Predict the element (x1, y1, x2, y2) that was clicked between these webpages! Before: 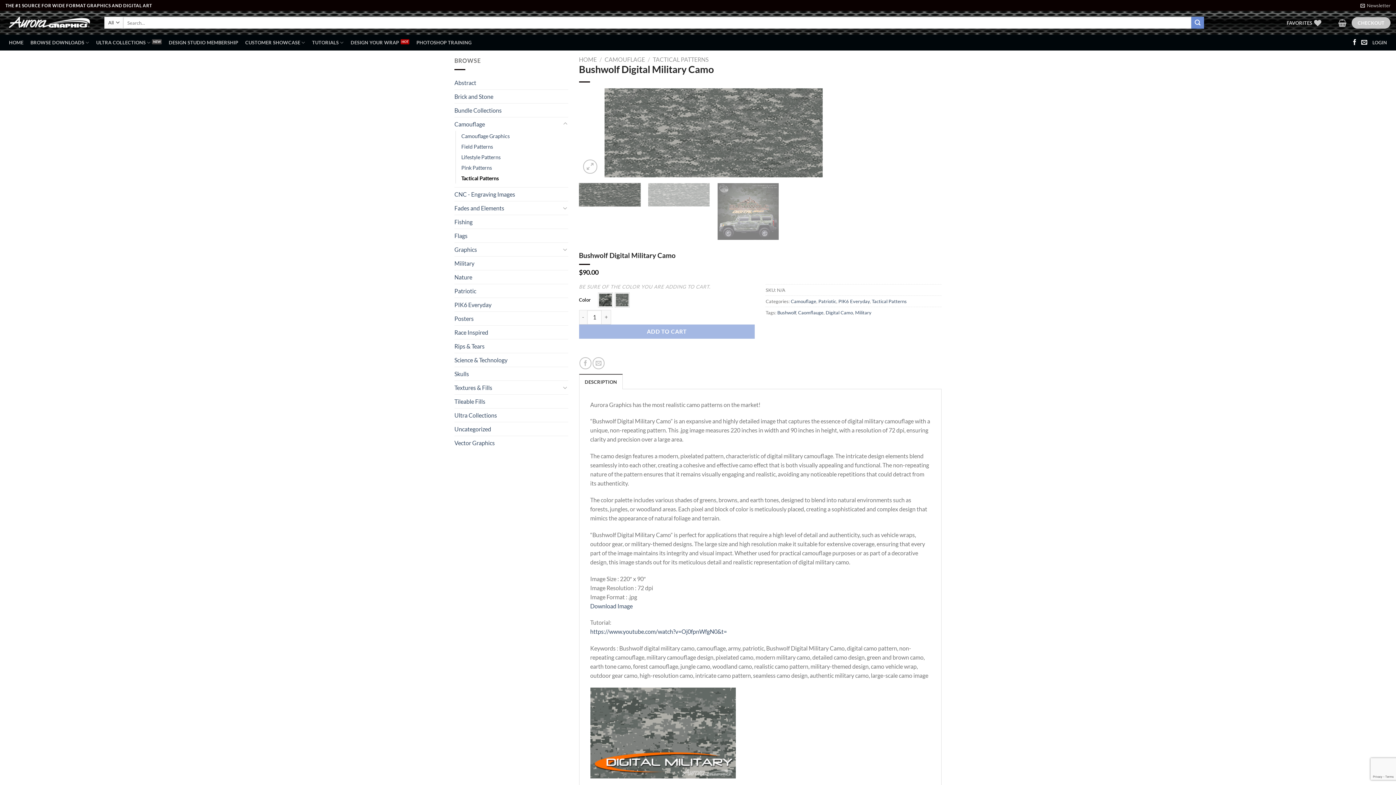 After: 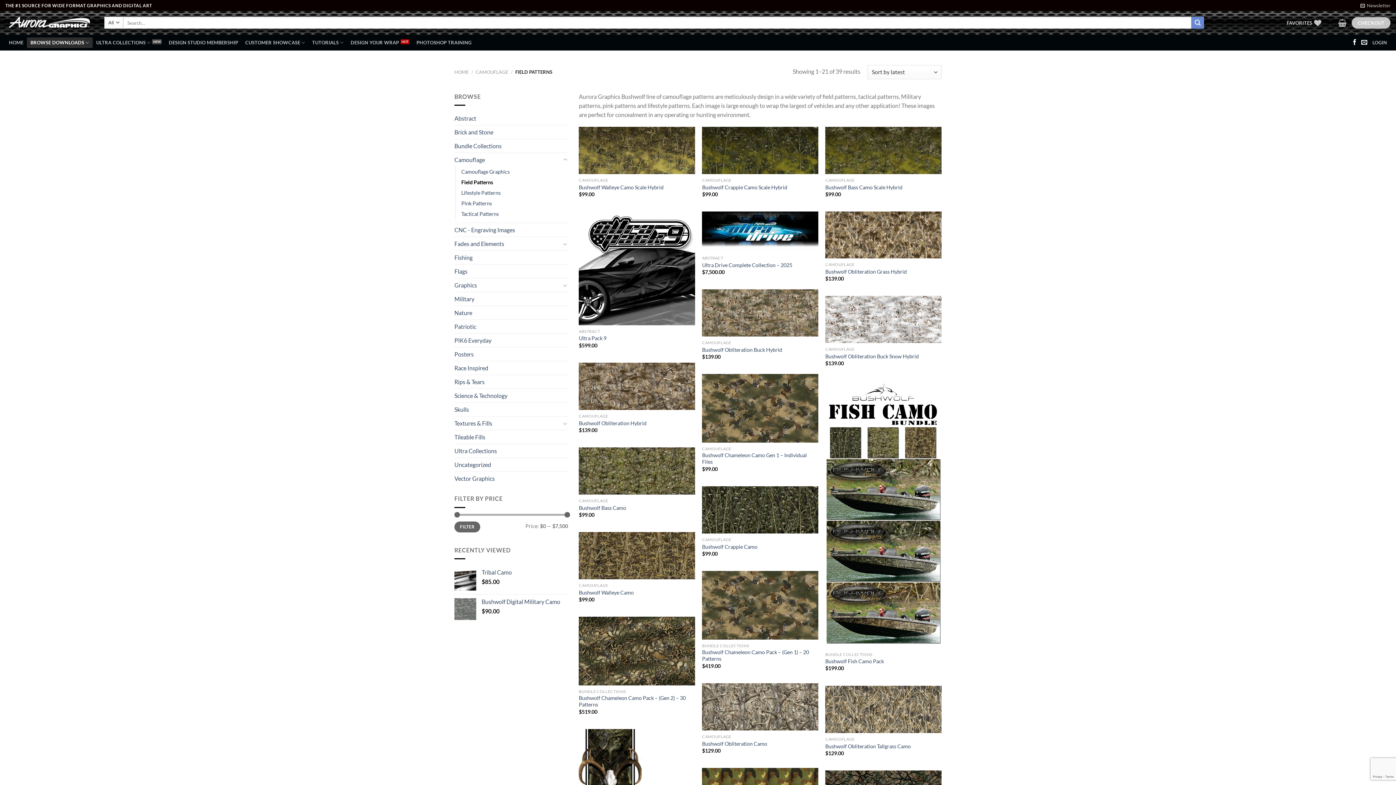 Action: label: Field Patterns bbox: (461, 141, 493, 151)